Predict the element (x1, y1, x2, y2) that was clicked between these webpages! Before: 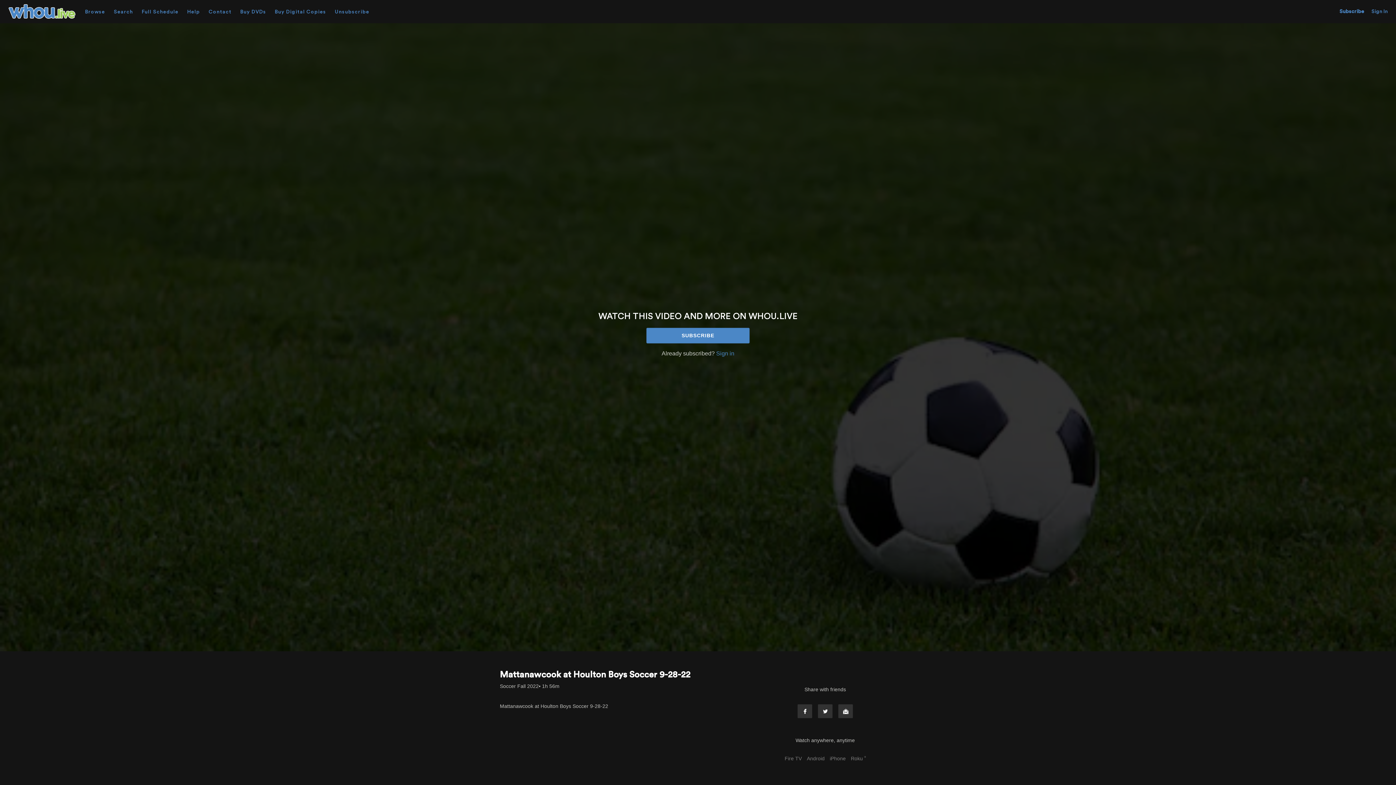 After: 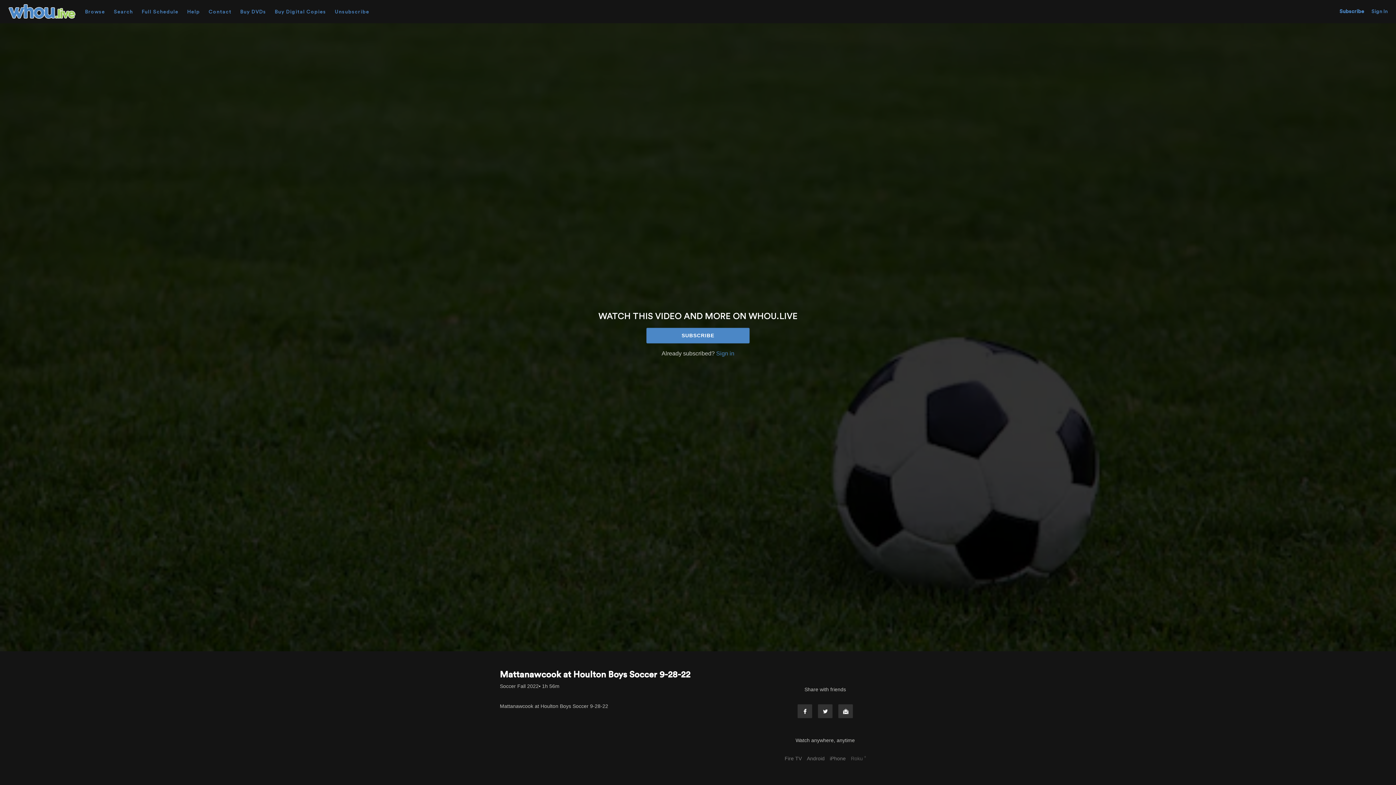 Action: bbox: (849, 756, 867, 761) label: Roku ®